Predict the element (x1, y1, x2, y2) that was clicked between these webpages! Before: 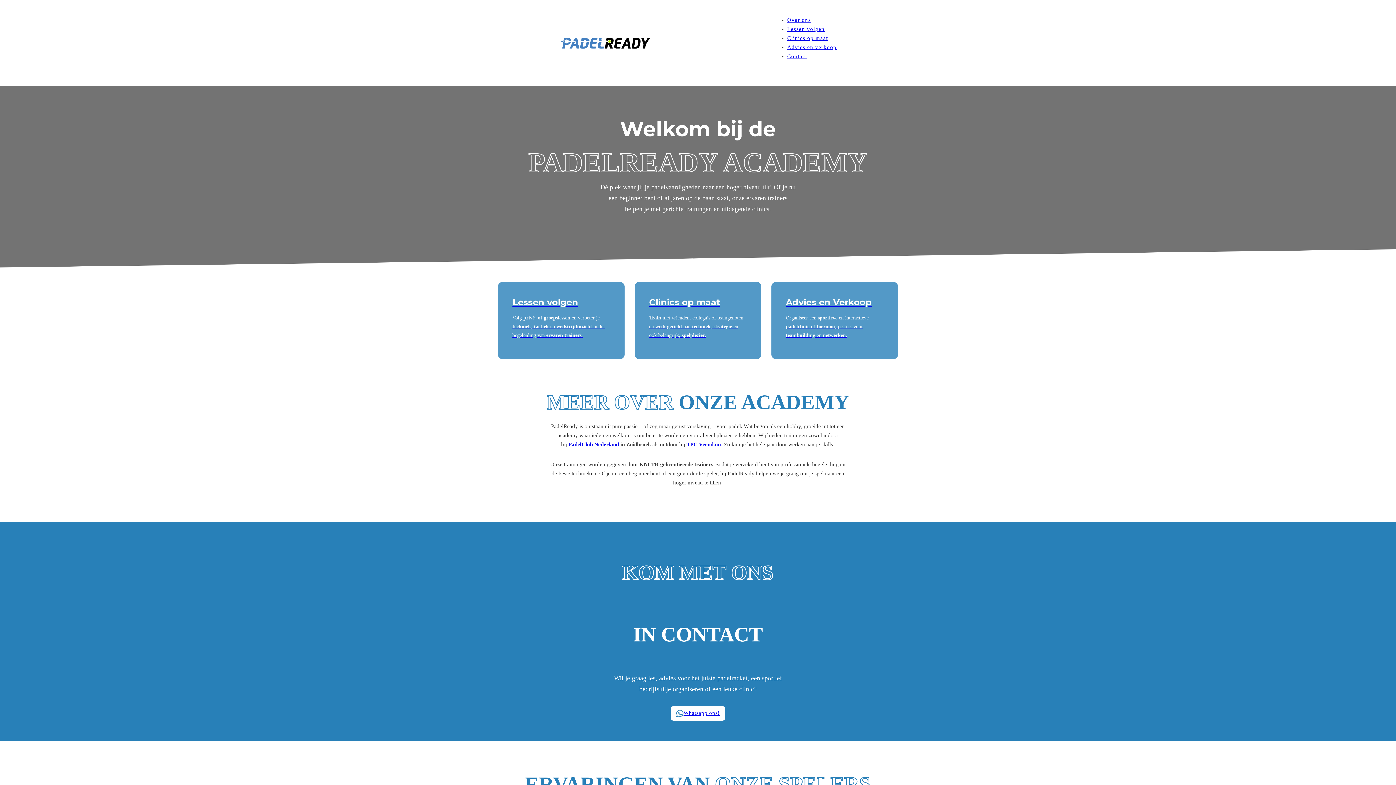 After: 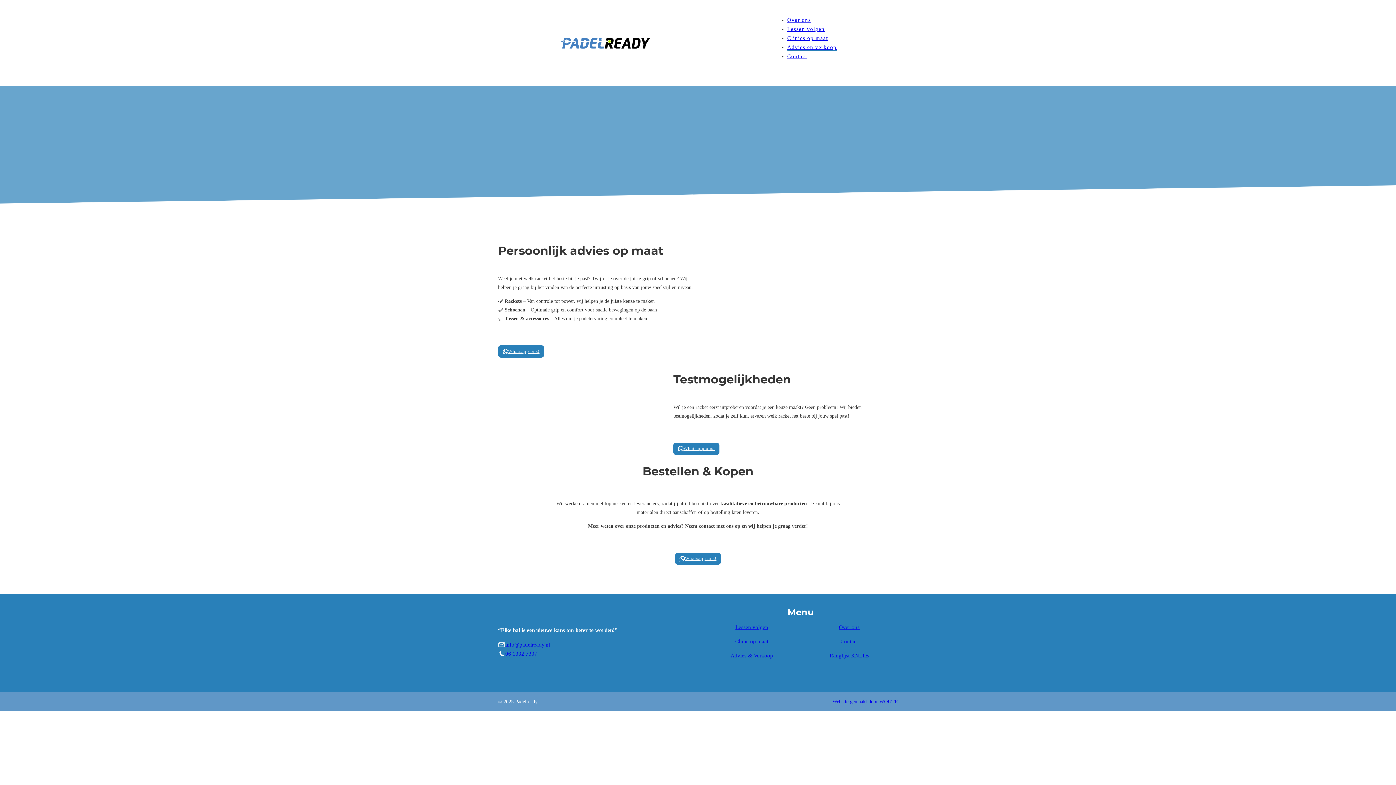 Action: bbox: (771, 282, 898, 359) label: Advies en Verkoop

Organiseer een sportieve en interactieve padelclinic of toernooi, perfect voor teambuilding en netwerken.